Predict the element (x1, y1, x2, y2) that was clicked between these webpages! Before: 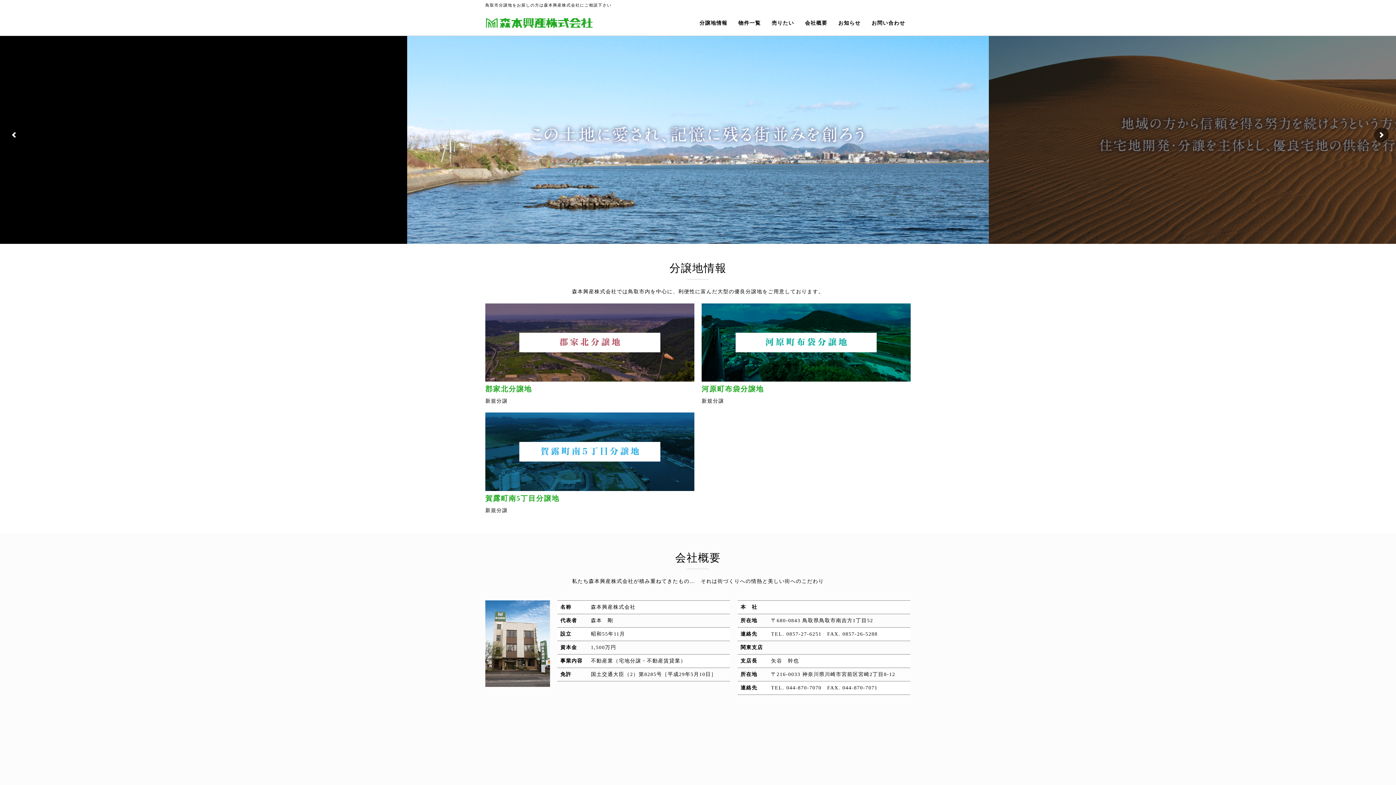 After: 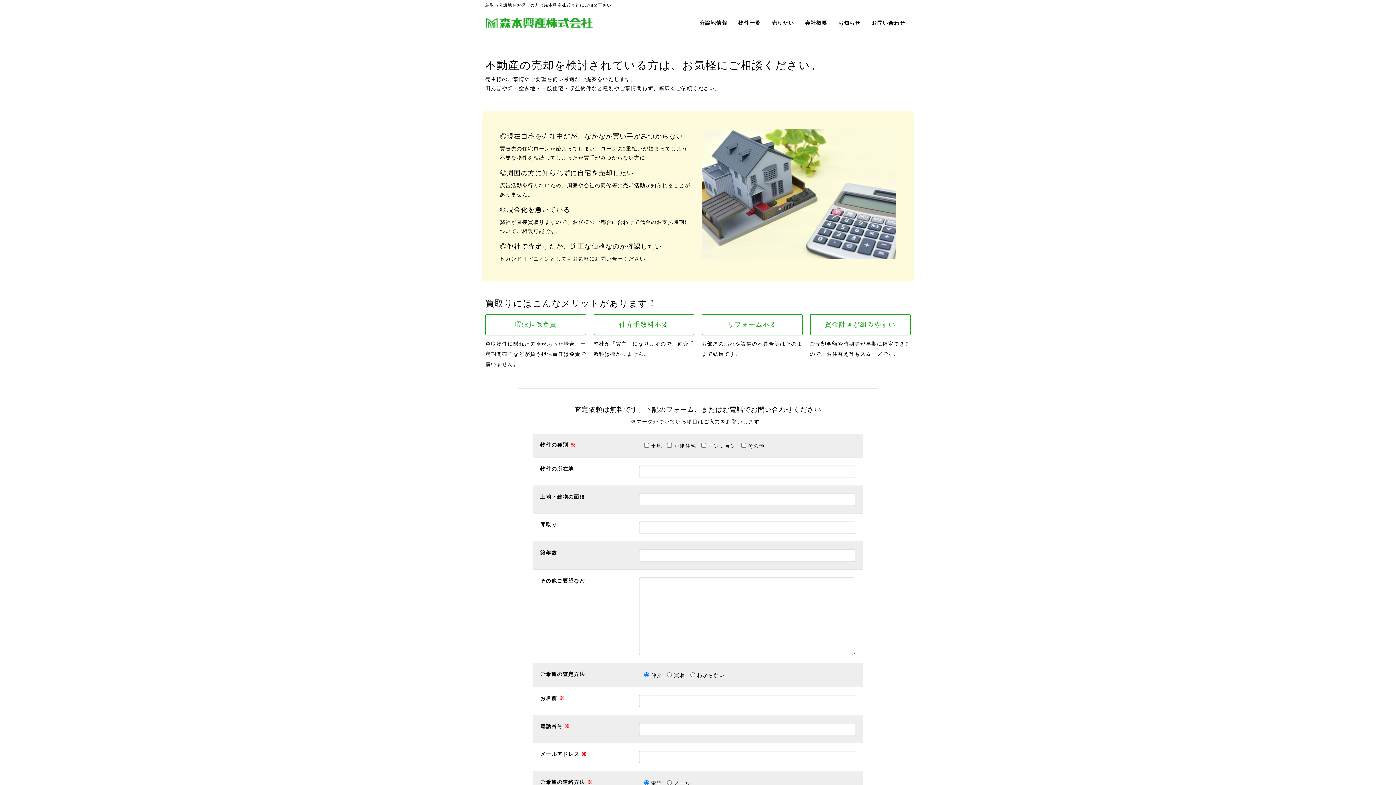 Action: label: 売りたい bbox: (766, 13, 799, 31)